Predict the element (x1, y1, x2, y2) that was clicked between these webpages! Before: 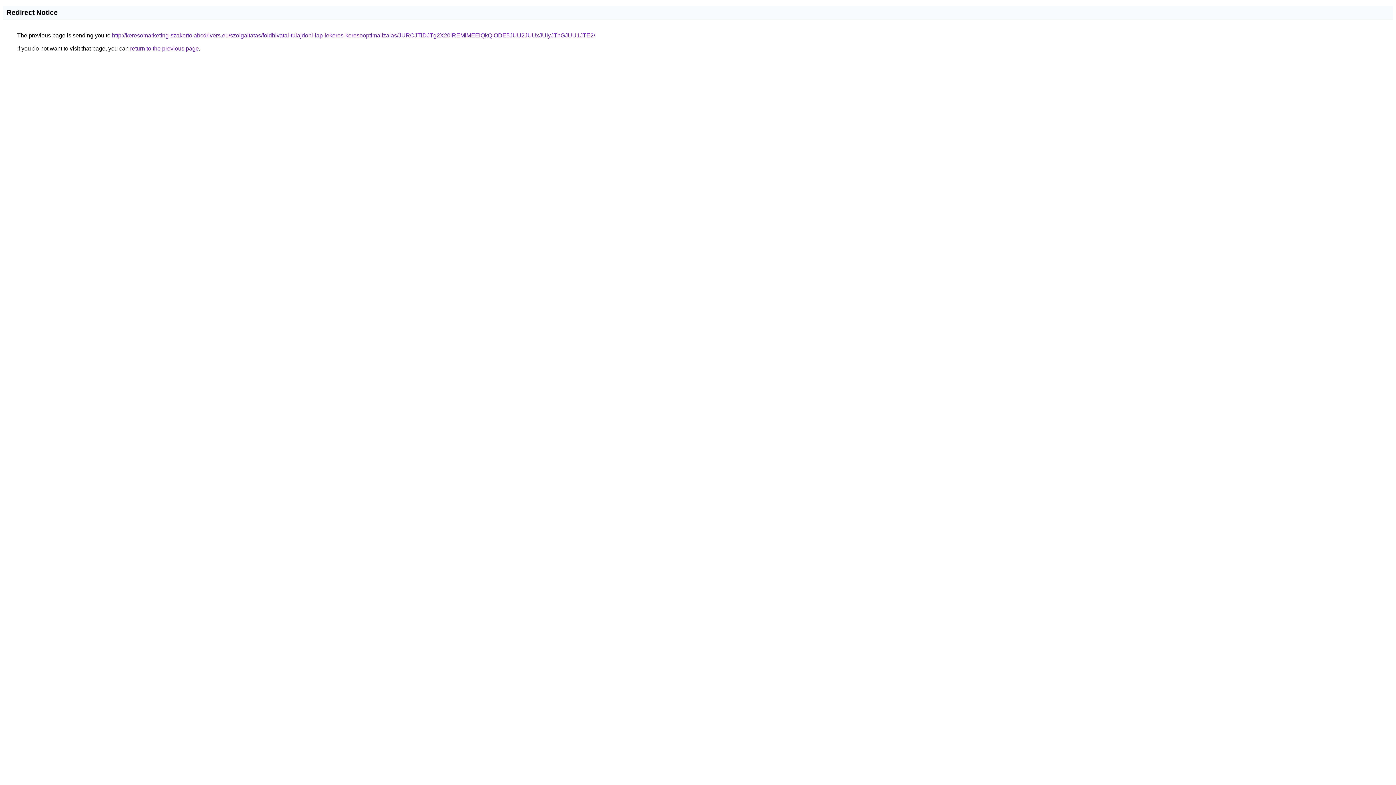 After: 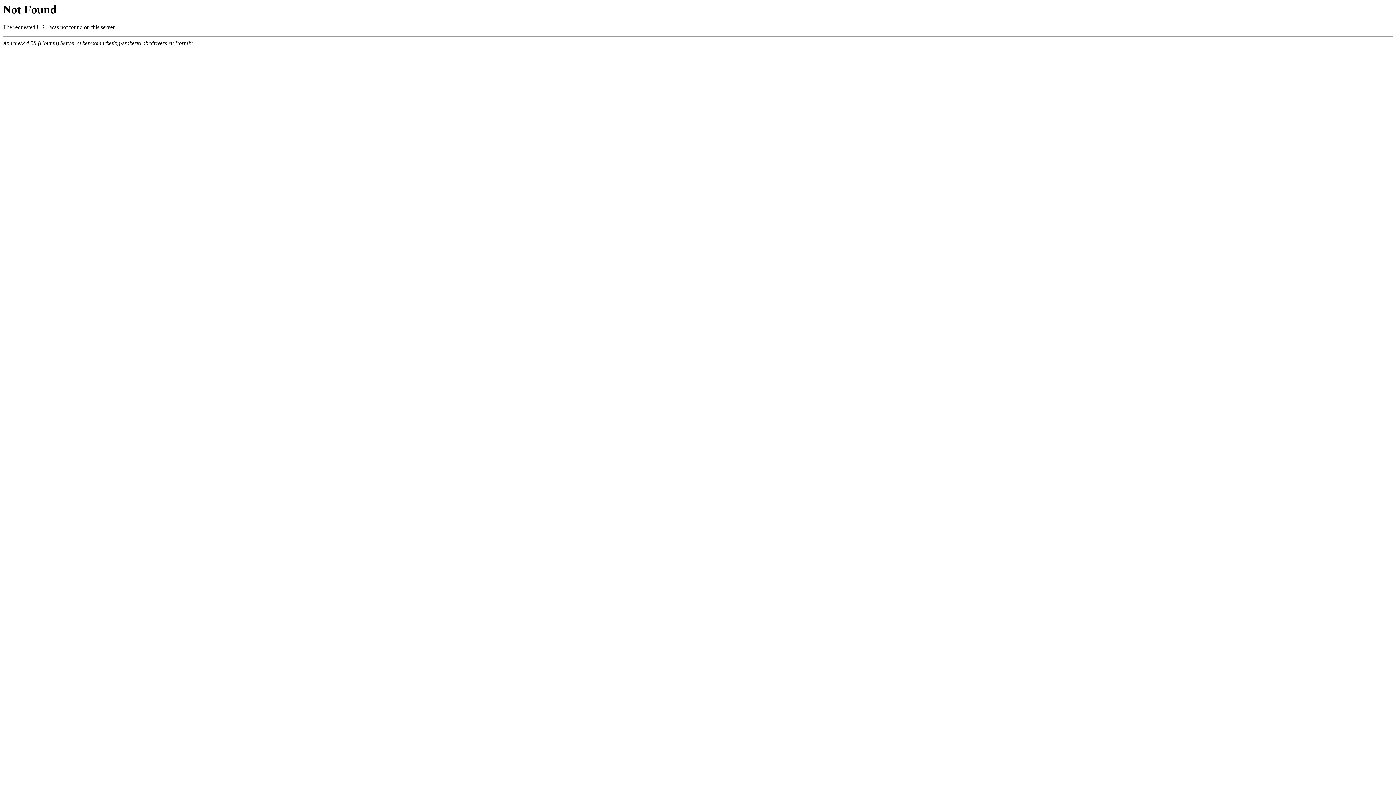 Action: bbox: (112, 32, 595, 38) label: http://keresomarketing-szakerto.abcdrivers.eu/szolgaltatas/foldhivatal-tulajdoni-lap-lekeres-keresooptimalizalas/JURCJTlDJTg2X20lREMlMEElQkQlODE5JUU2JUUxJUIyJThGJUU1JTE2/